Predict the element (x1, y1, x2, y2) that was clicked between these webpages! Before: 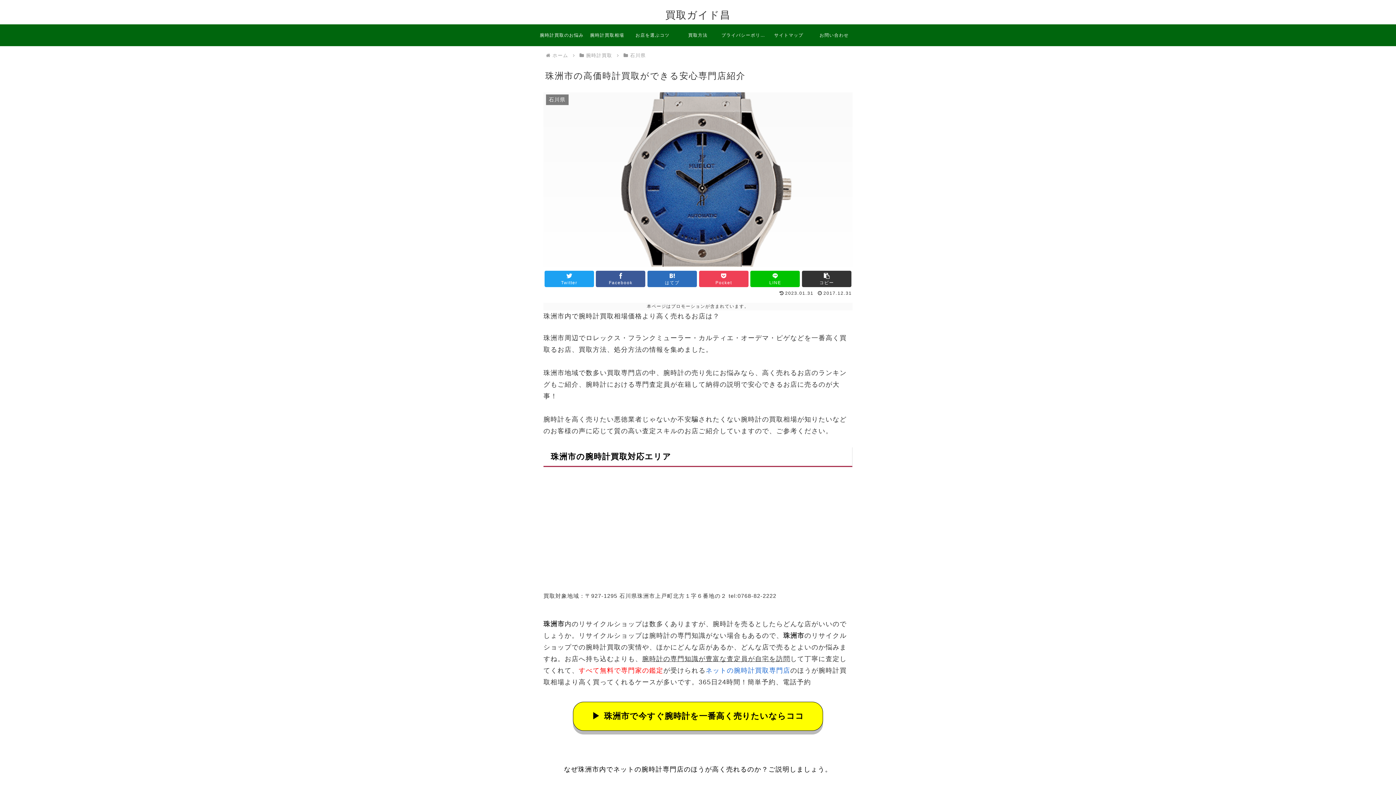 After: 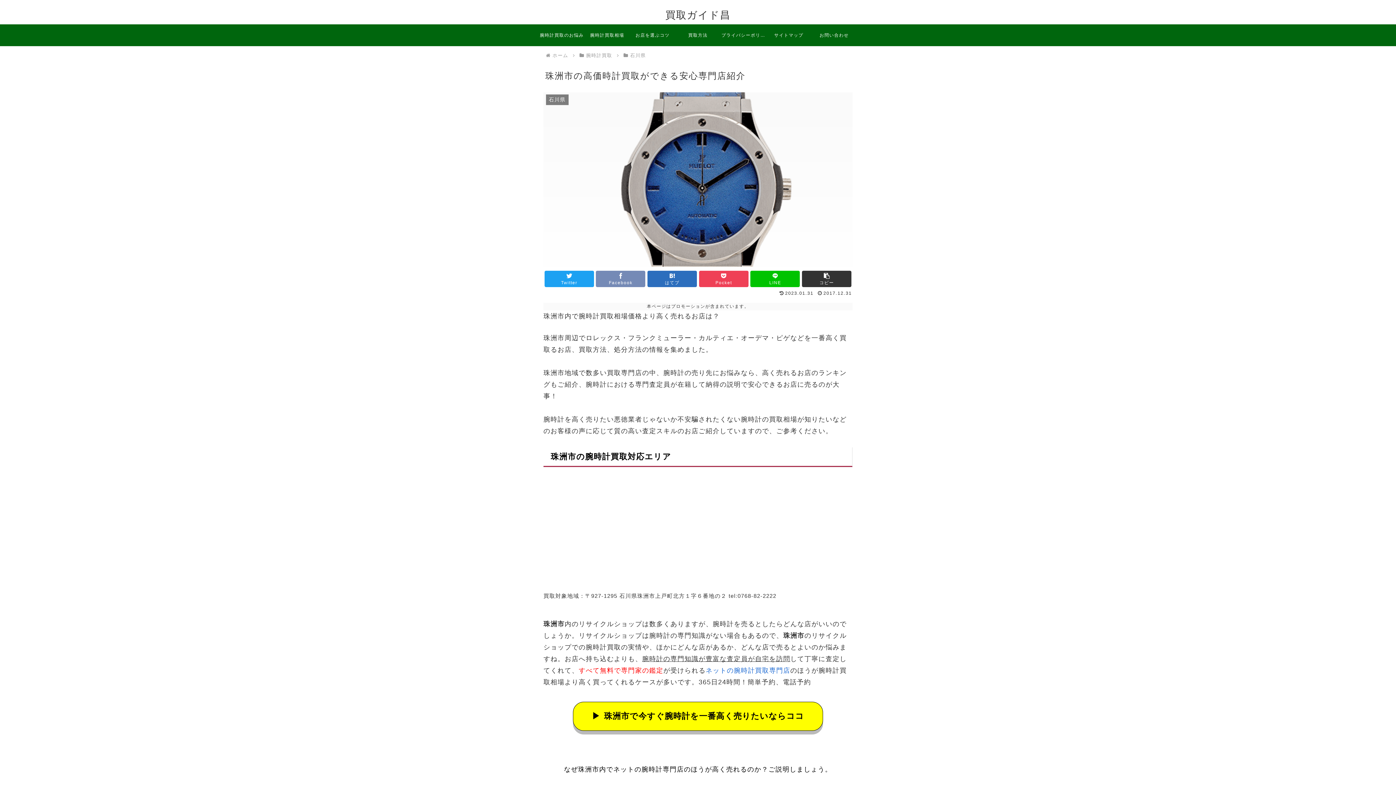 Action: bbox: (596, 270, 645, 287) label: Facebook